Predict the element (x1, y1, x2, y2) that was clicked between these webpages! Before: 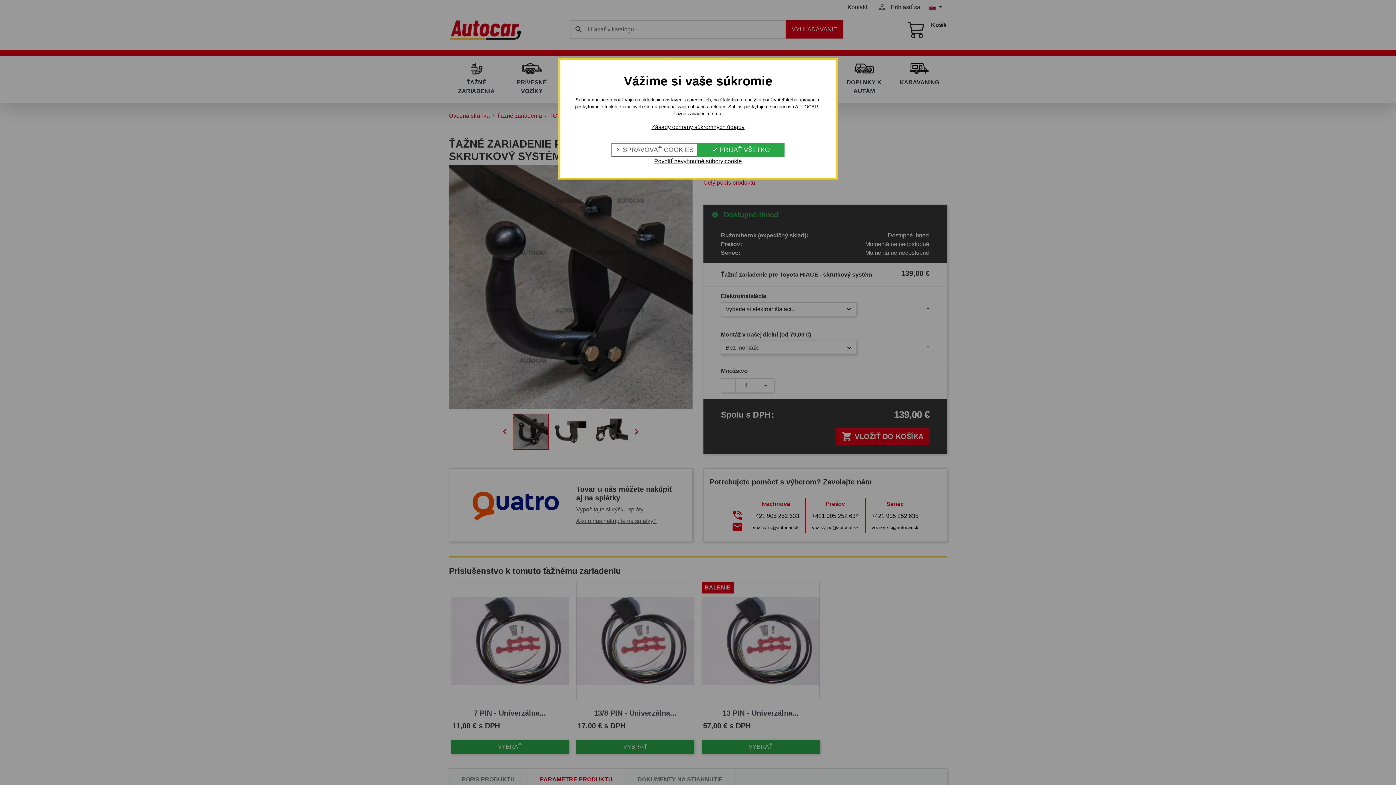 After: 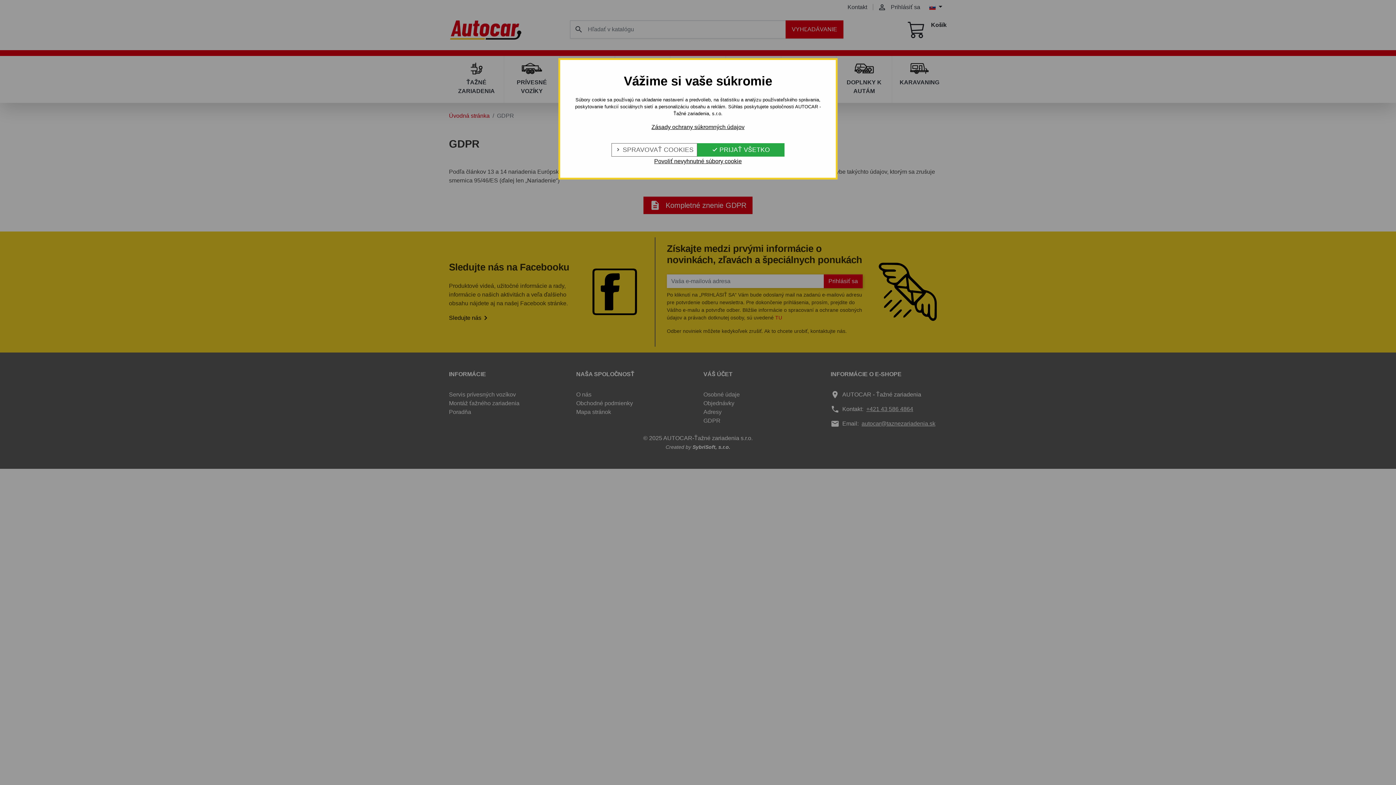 Action: bbox: (572, 122, 824, 131) label: Zásady ochrany súkromných údajov